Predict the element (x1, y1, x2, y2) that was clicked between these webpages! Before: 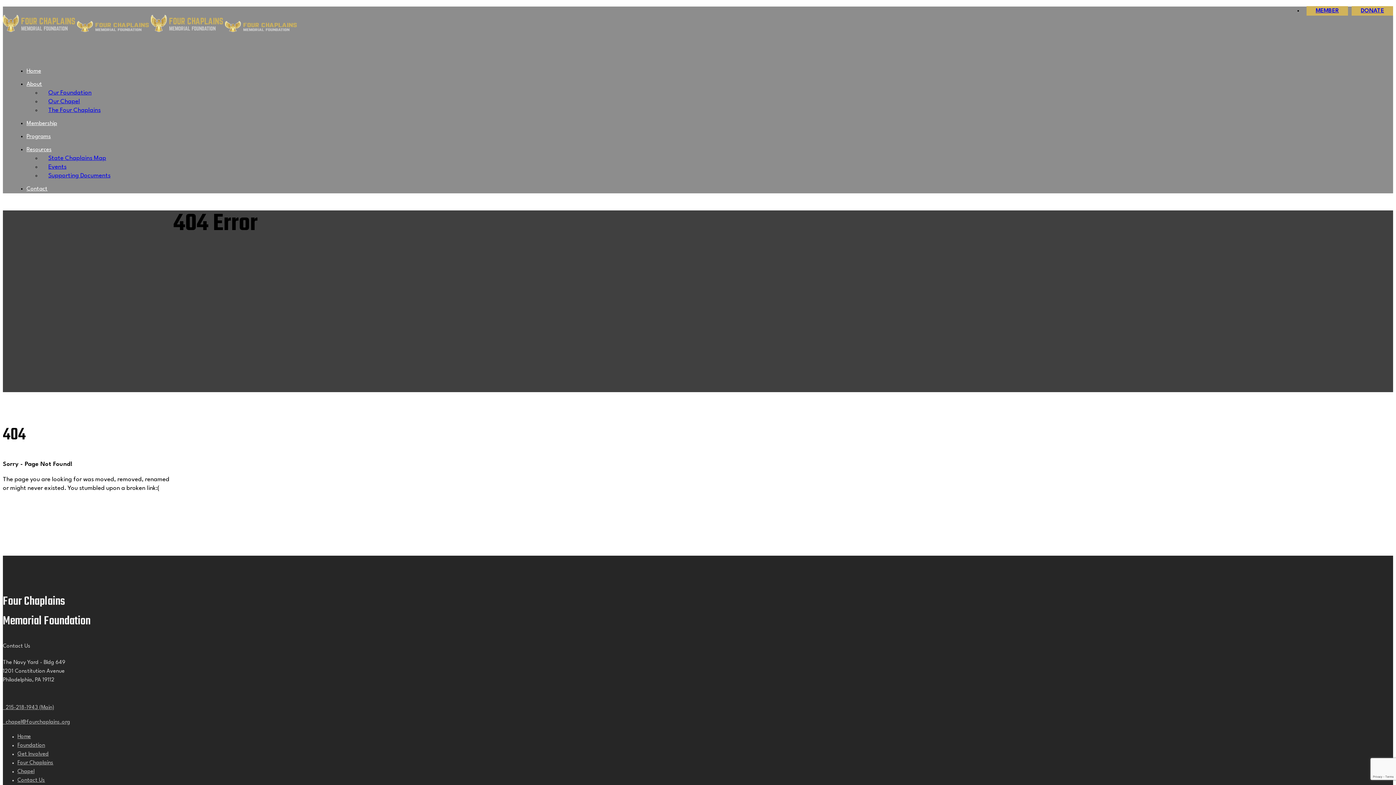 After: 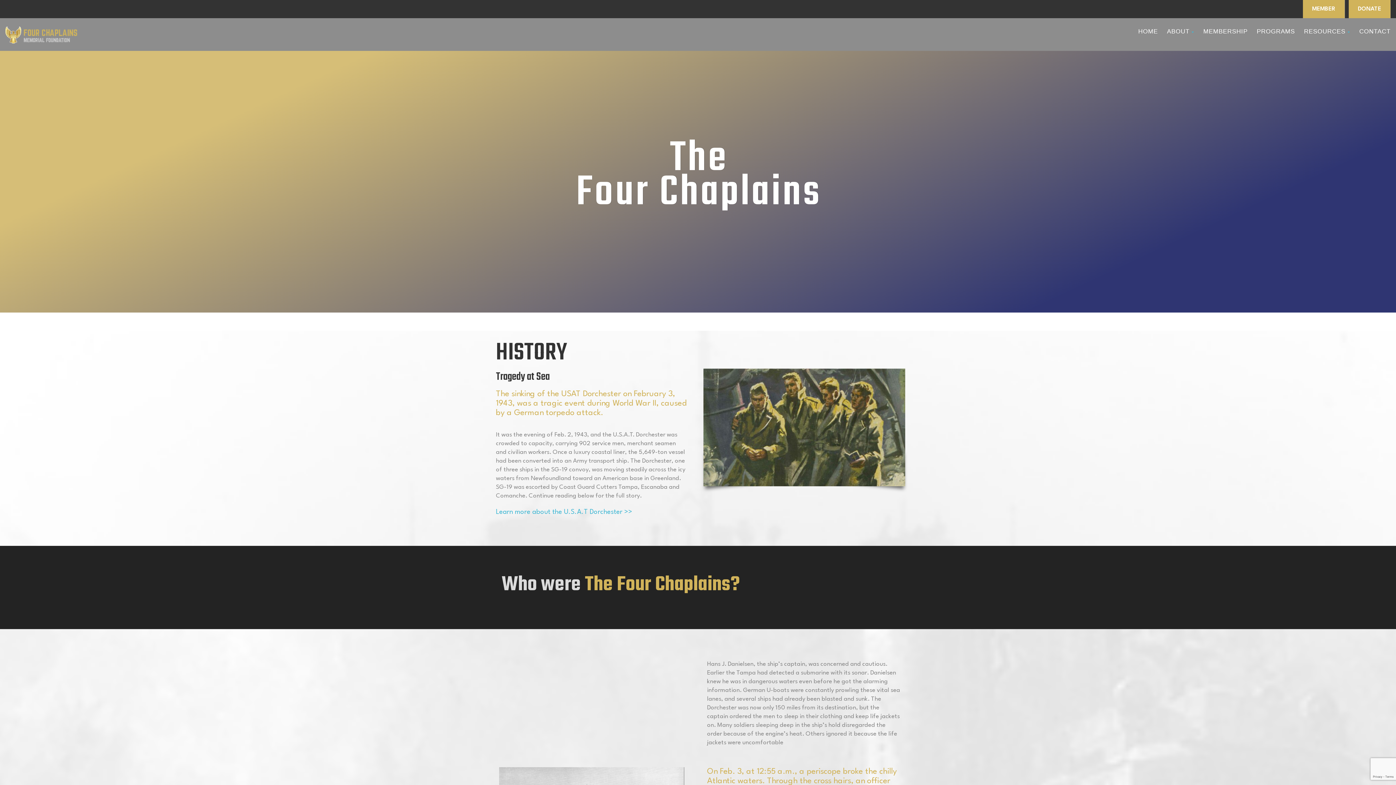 Action: bbox: (17, 760, 53, 766) label: Four Chaplains